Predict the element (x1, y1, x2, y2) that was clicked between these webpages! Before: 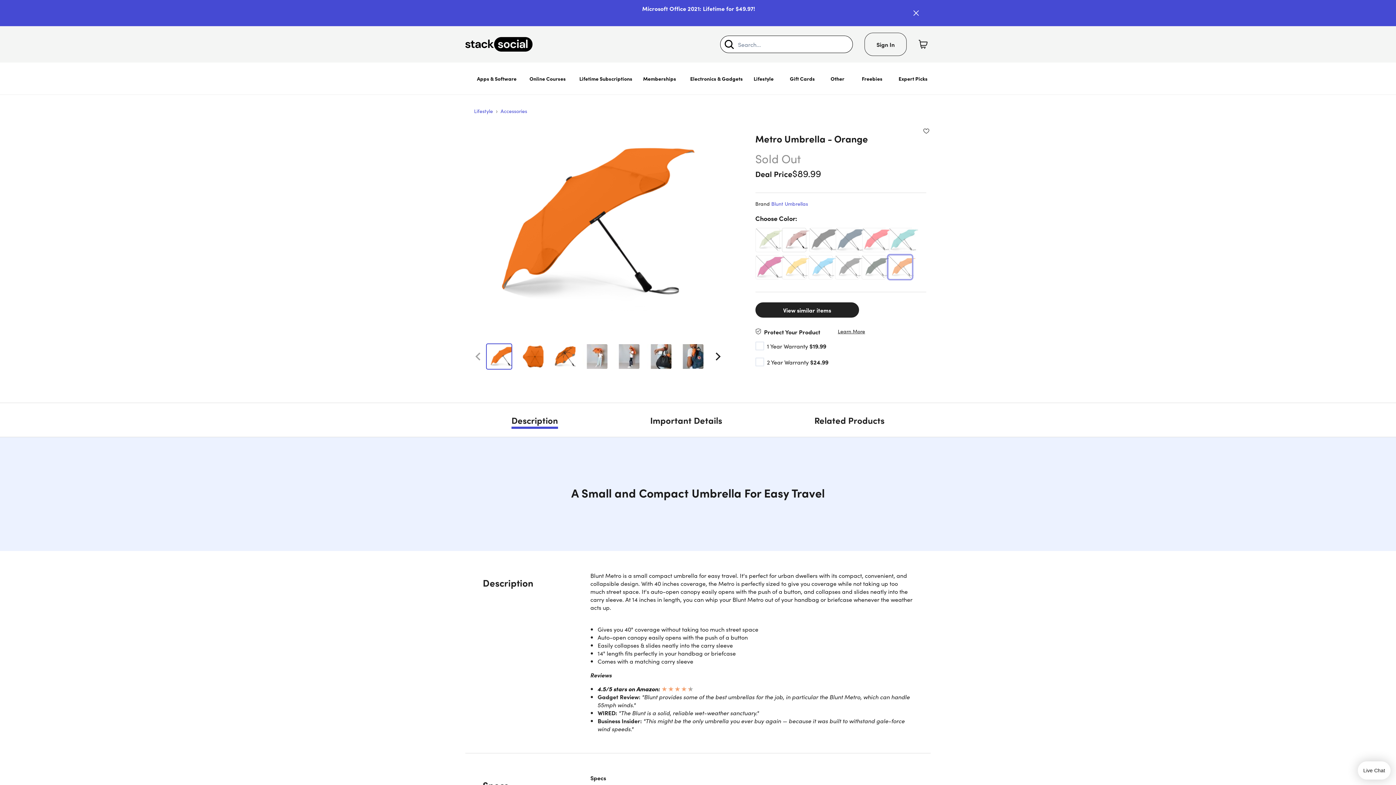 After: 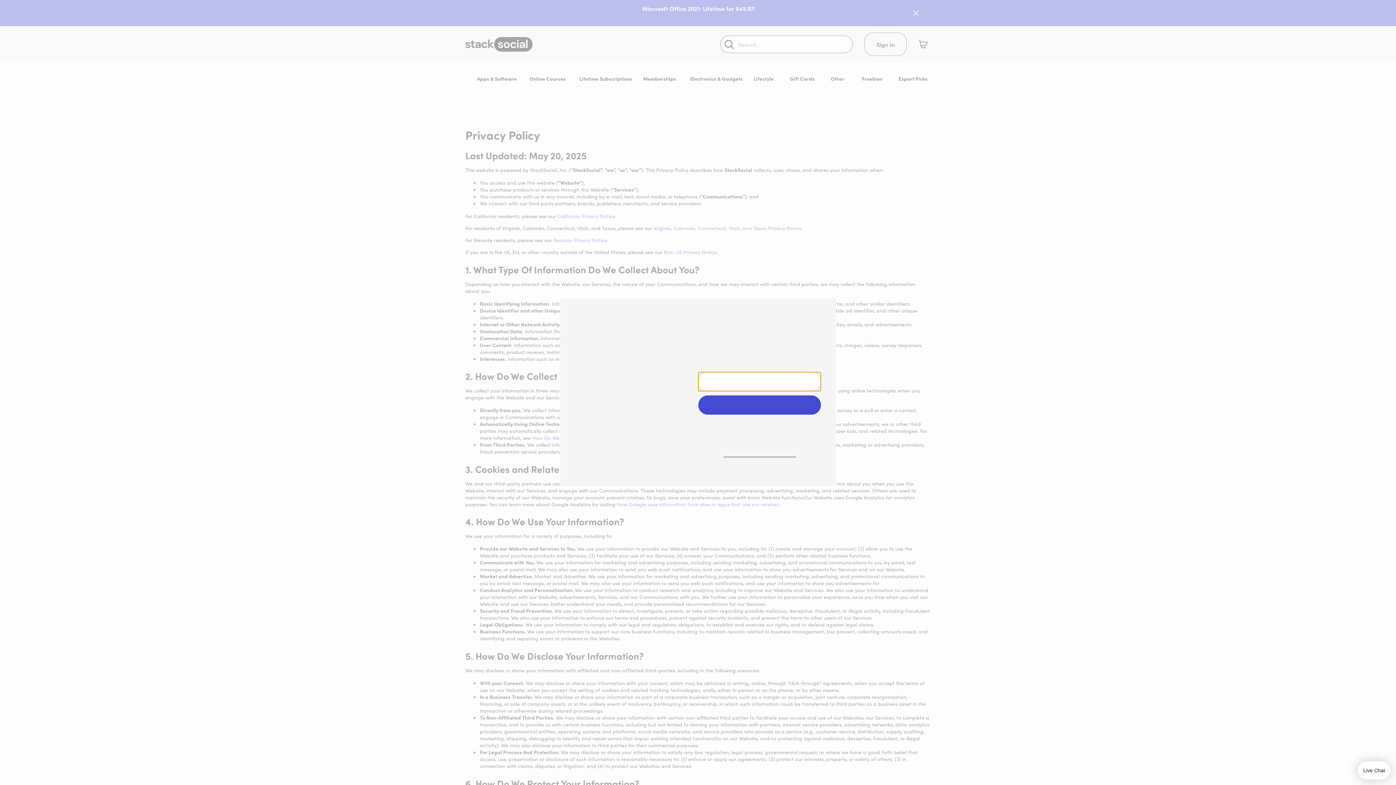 Action: label: Privacy Policy bbox: (465, 733, 502, 741)